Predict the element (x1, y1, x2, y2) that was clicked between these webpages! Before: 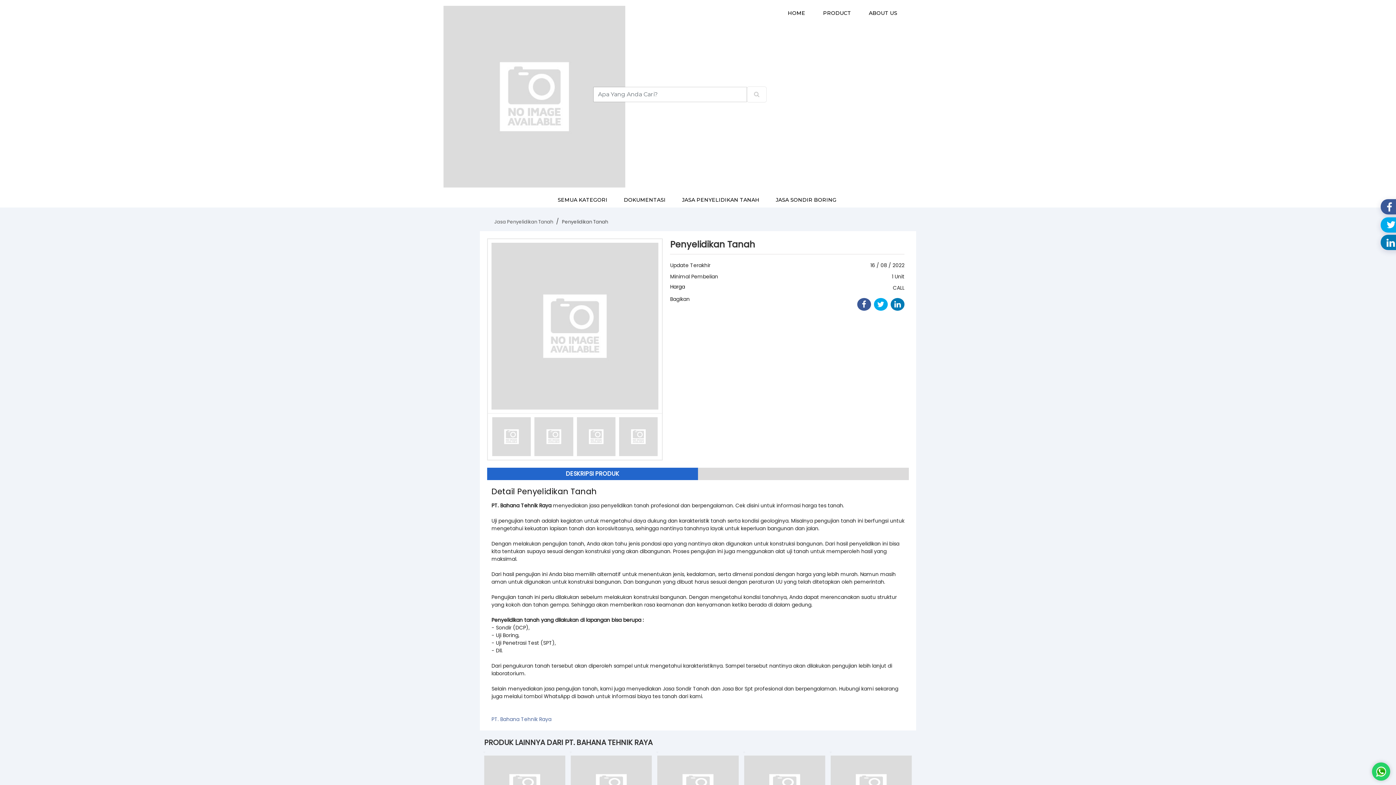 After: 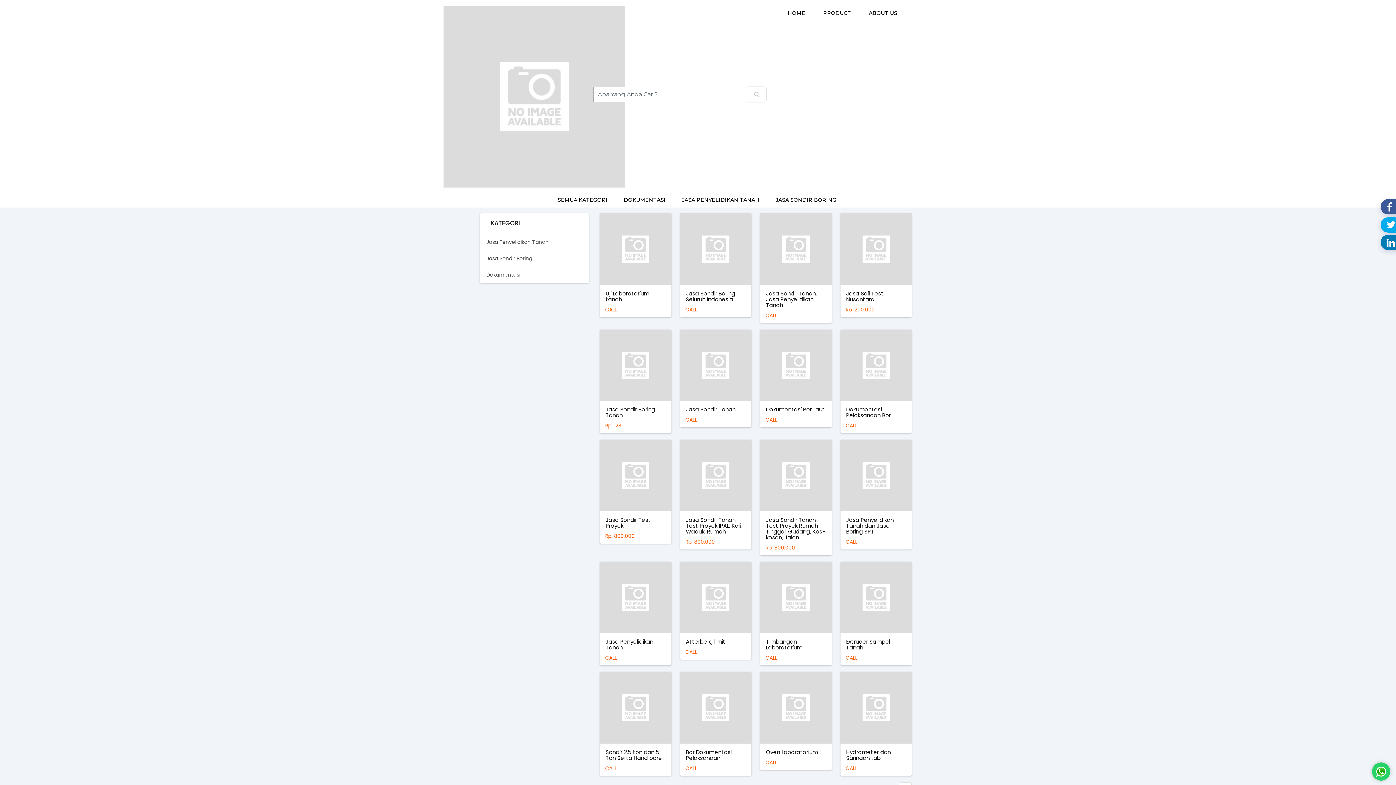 Action: bbox: (747, 86, 766, 102)